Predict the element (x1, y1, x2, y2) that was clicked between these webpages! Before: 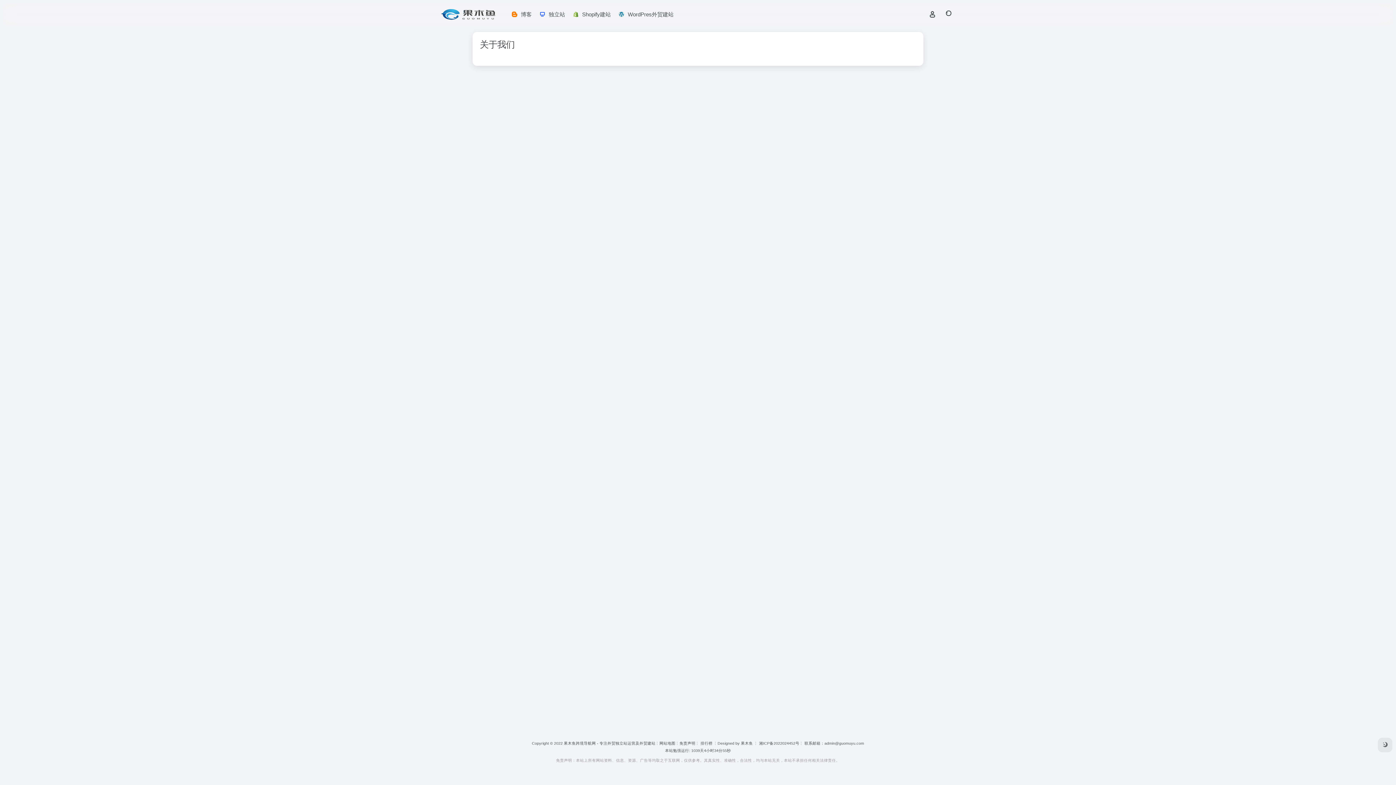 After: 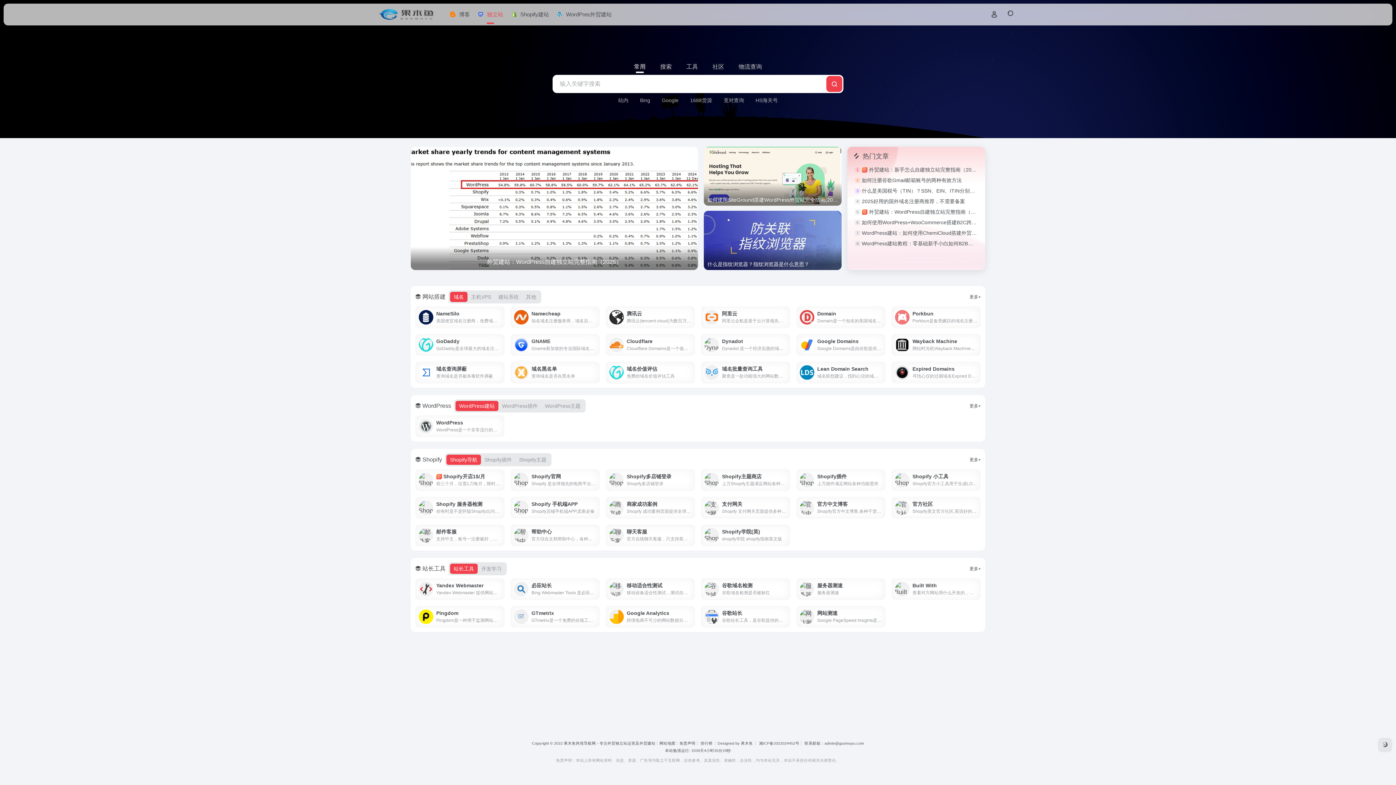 Action: label: 独立站 bbox: (535, 5, 568, 24)